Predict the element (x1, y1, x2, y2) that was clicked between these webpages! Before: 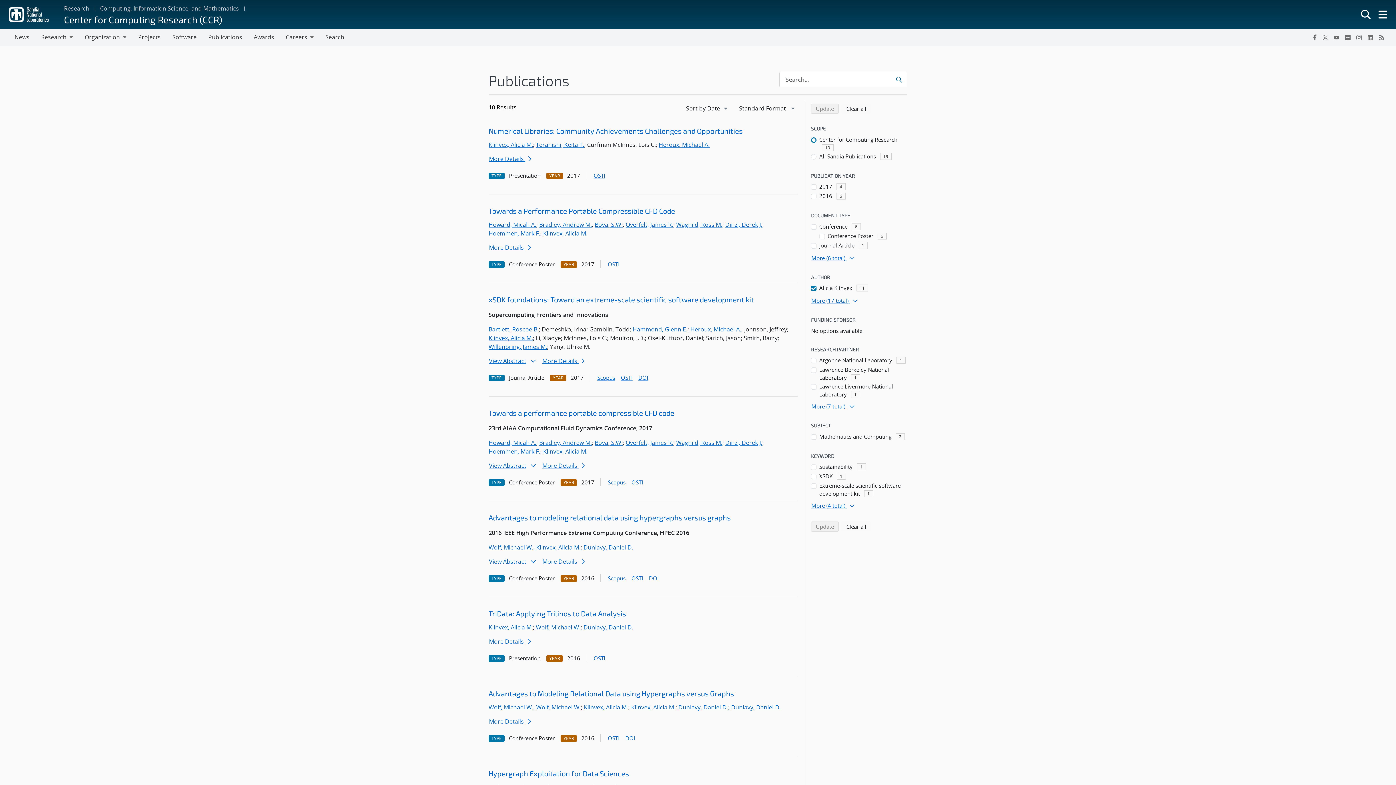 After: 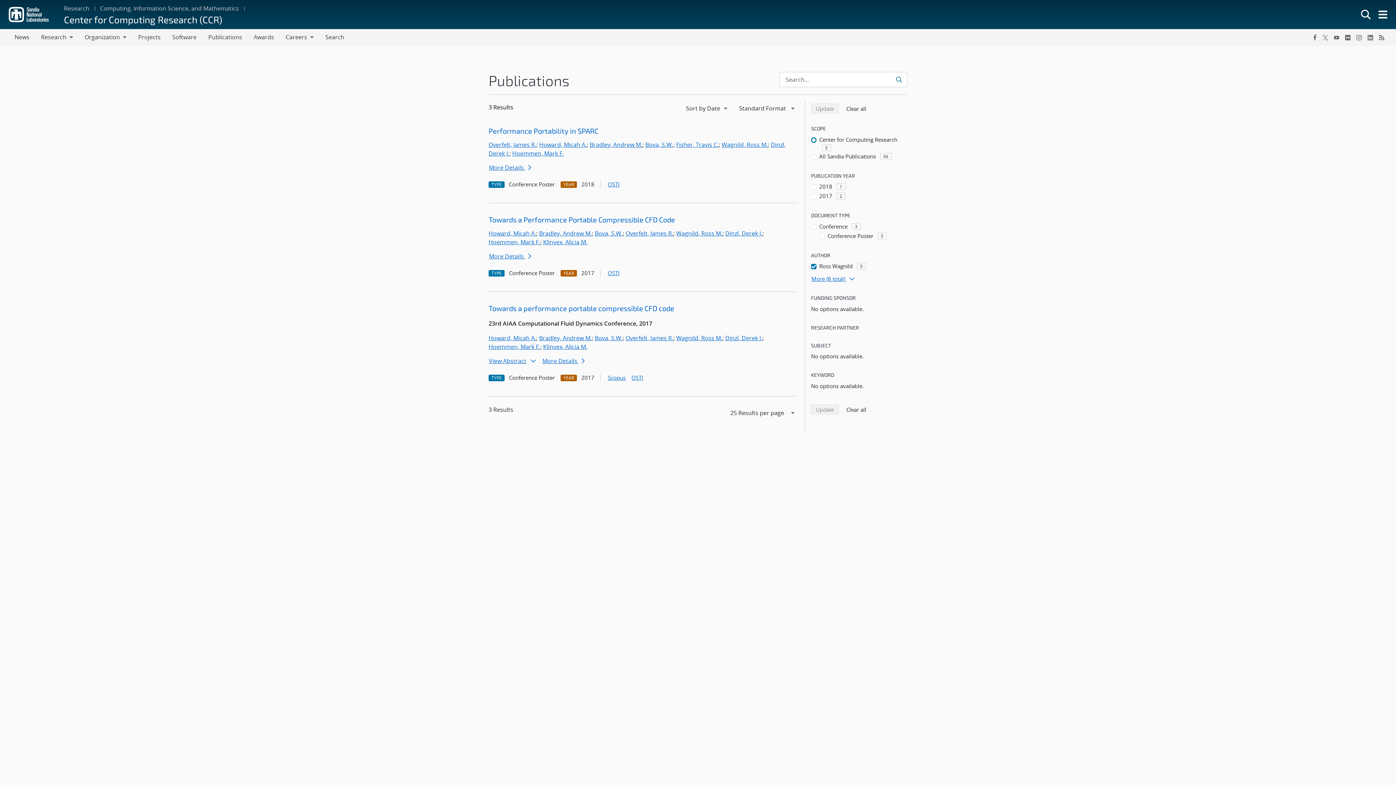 Action: bbox: (676, 220, 722, 228) label: Wagnild, Ross M.